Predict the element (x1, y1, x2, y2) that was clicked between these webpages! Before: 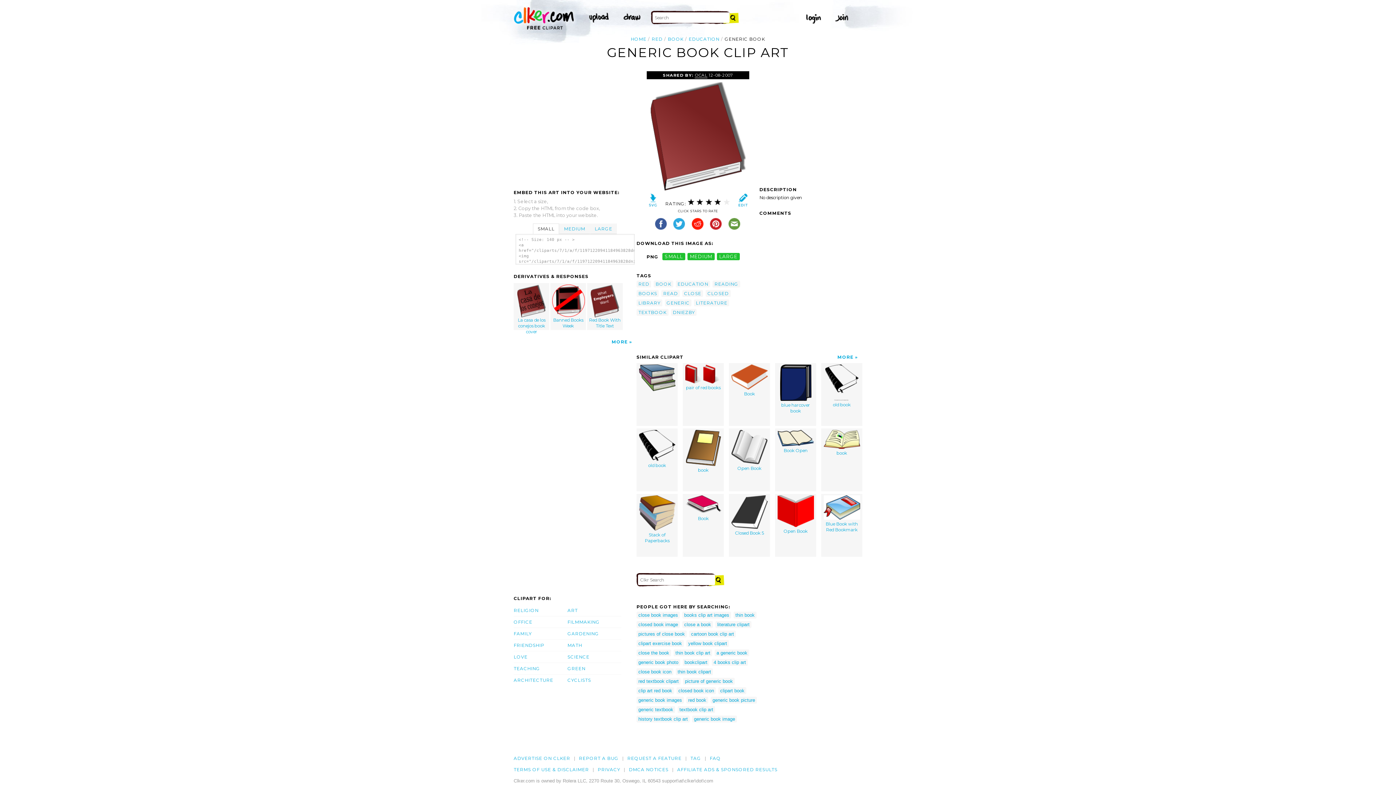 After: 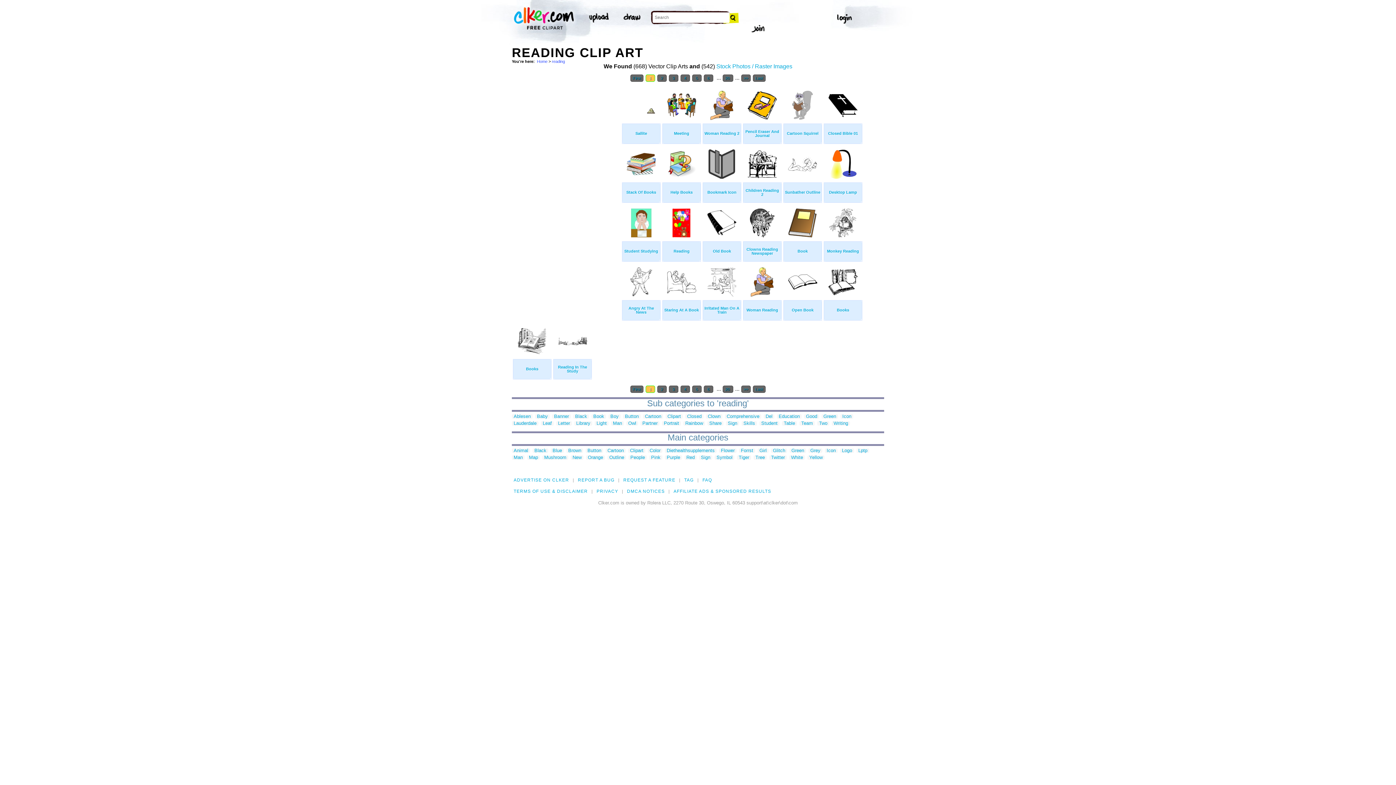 Action: bbox: (712, 280, 740, 287) label: READING